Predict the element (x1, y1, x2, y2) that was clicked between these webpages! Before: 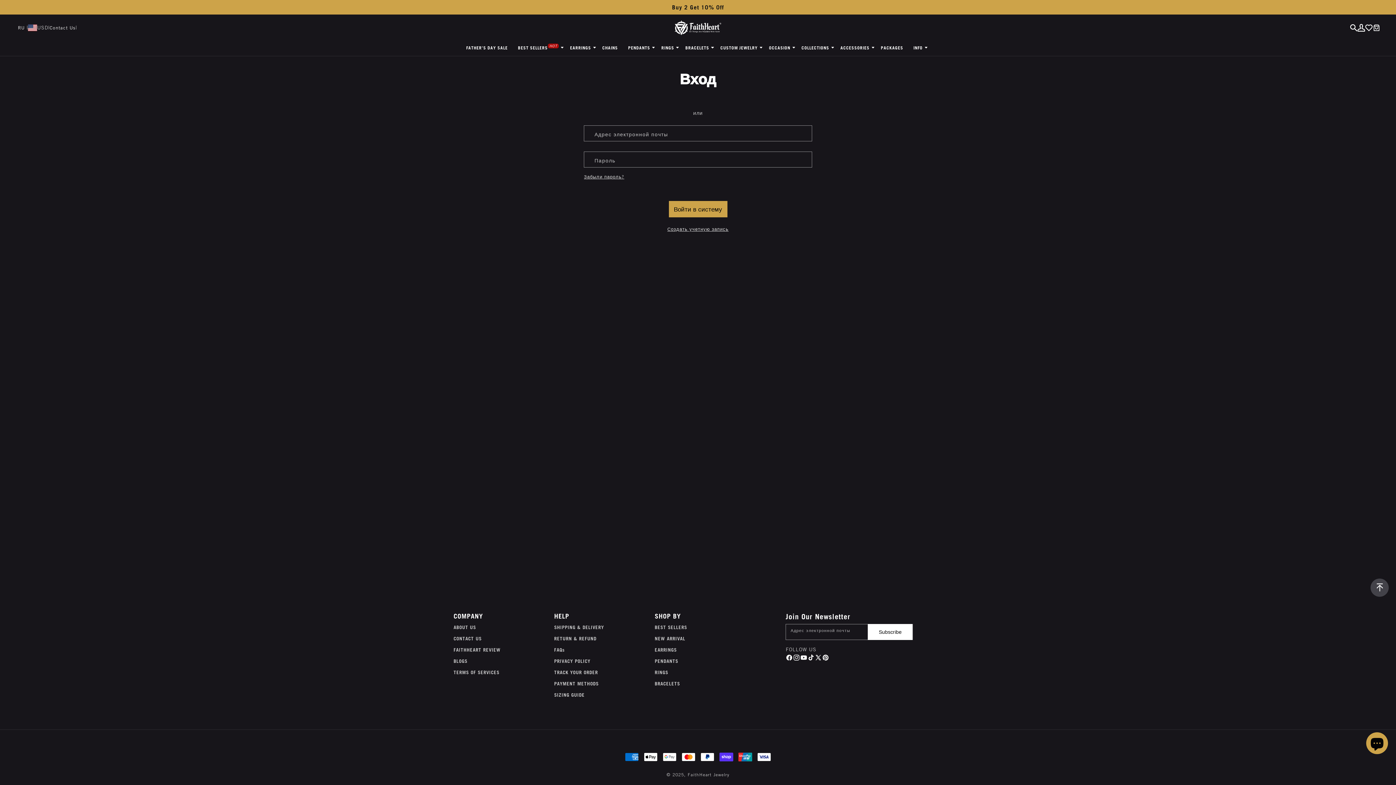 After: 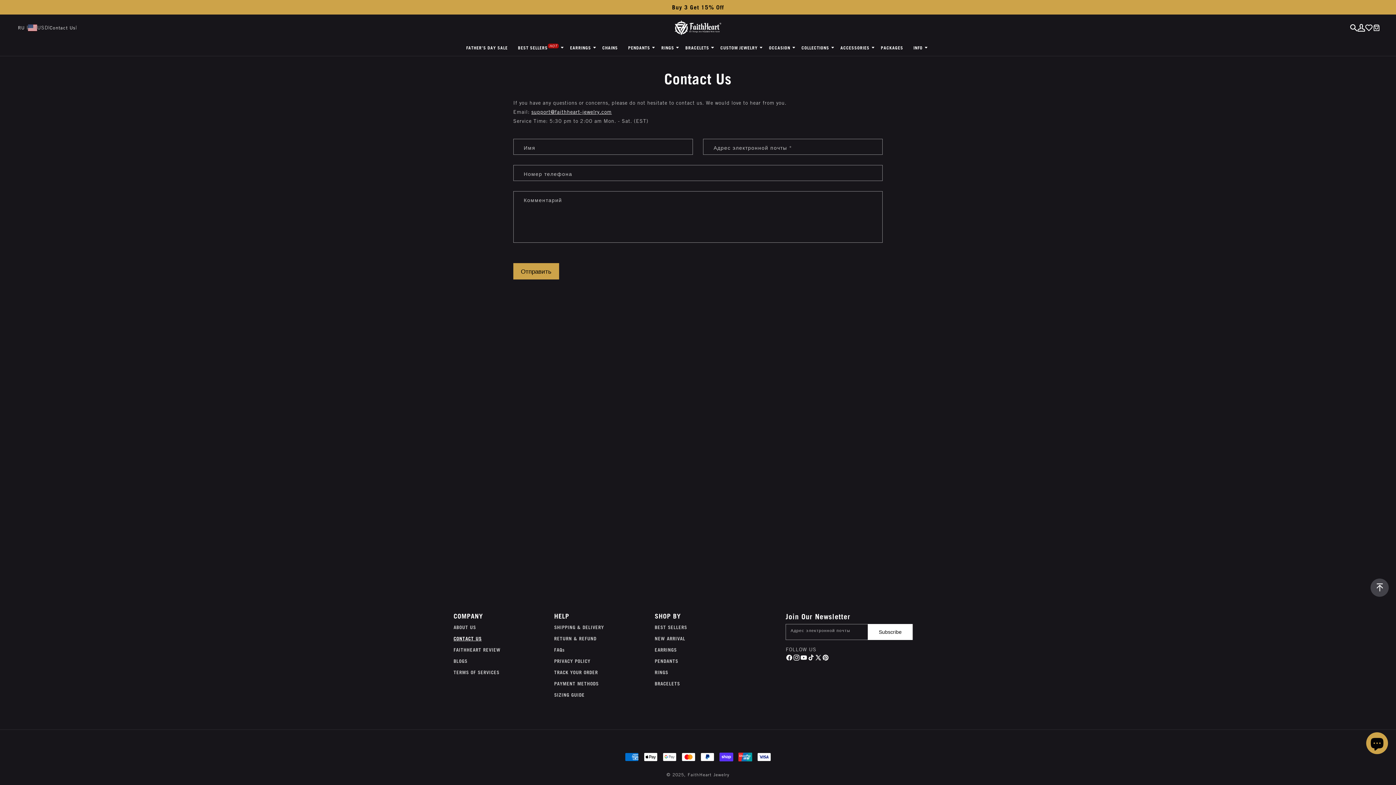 Action: label: CONTACT US bbox: (453, 632, 481, 643)